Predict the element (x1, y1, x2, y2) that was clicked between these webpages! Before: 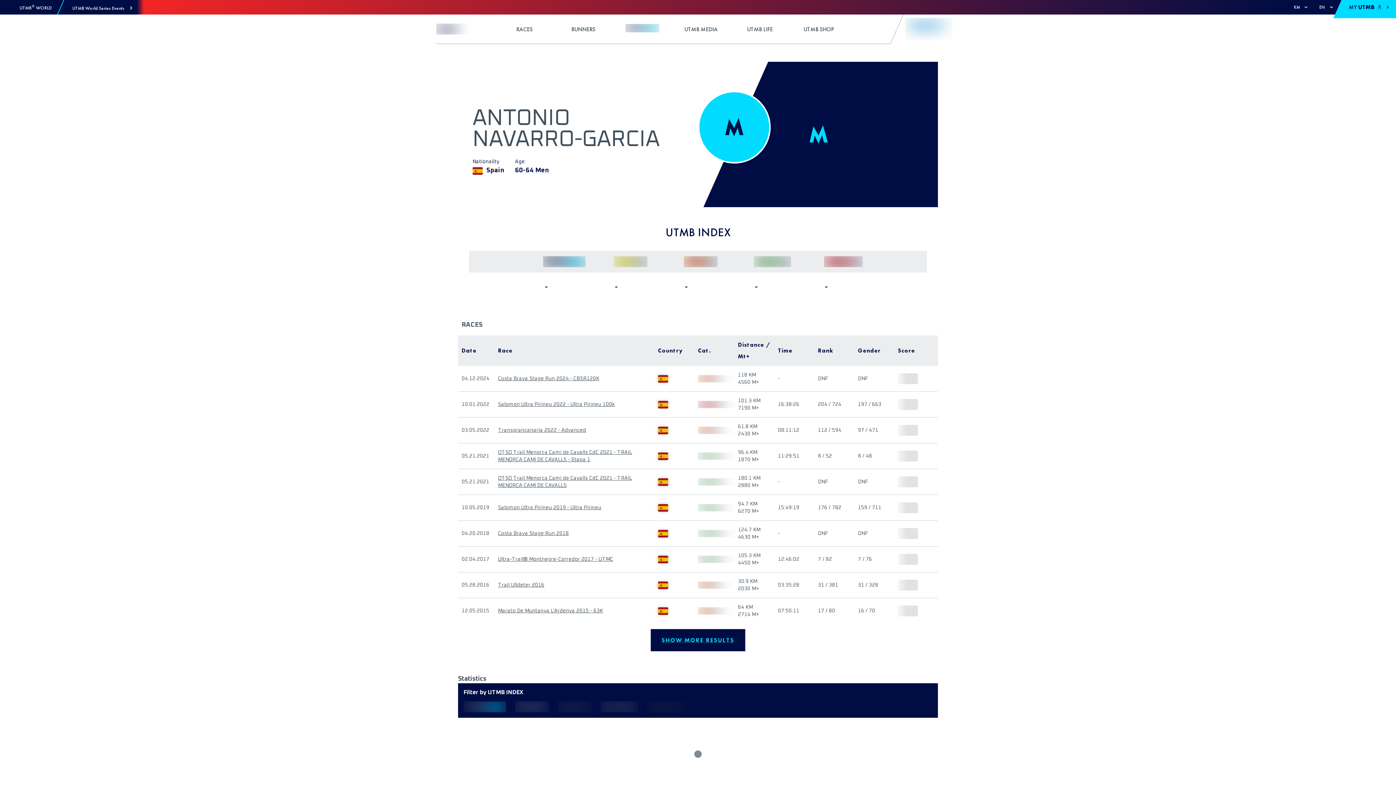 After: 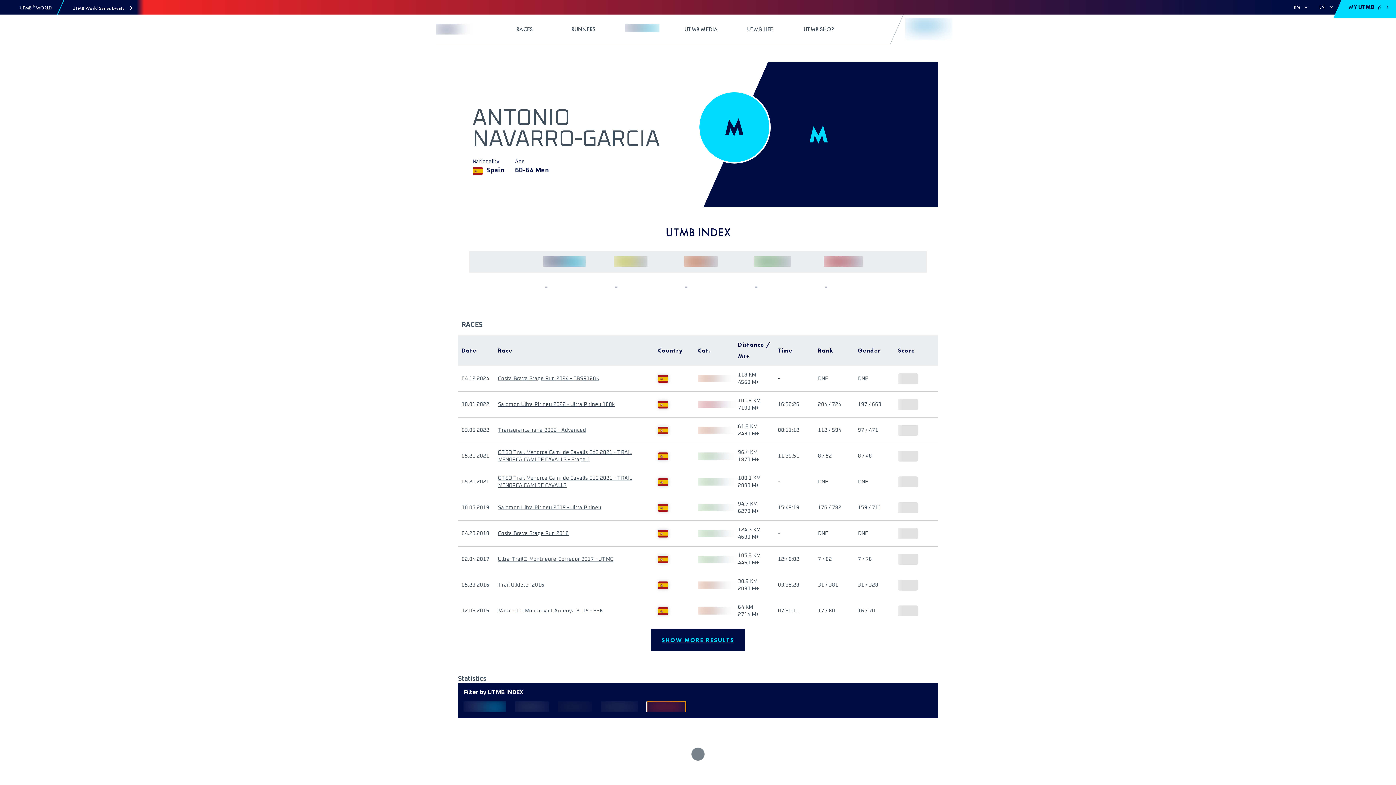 Action: bbox: (647, 701, 685, 712)